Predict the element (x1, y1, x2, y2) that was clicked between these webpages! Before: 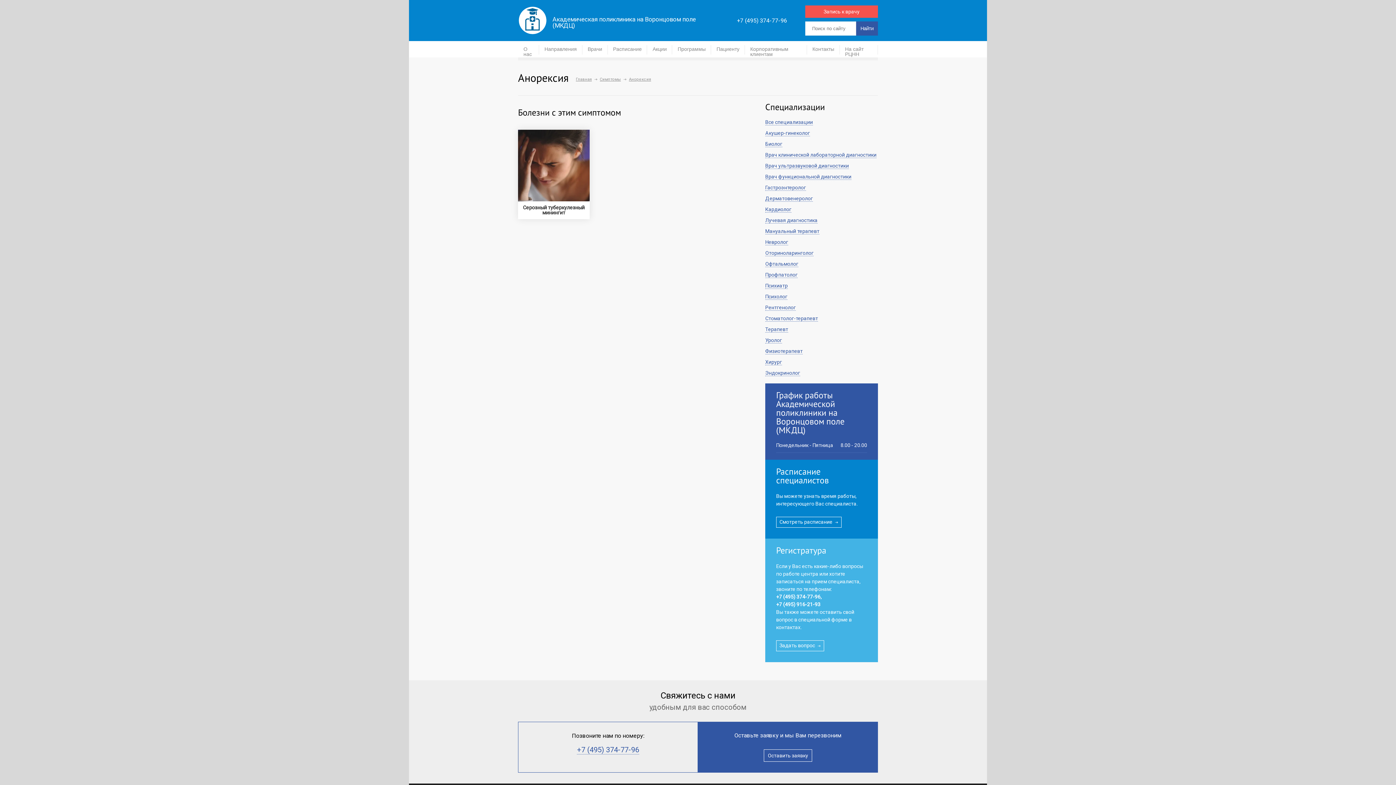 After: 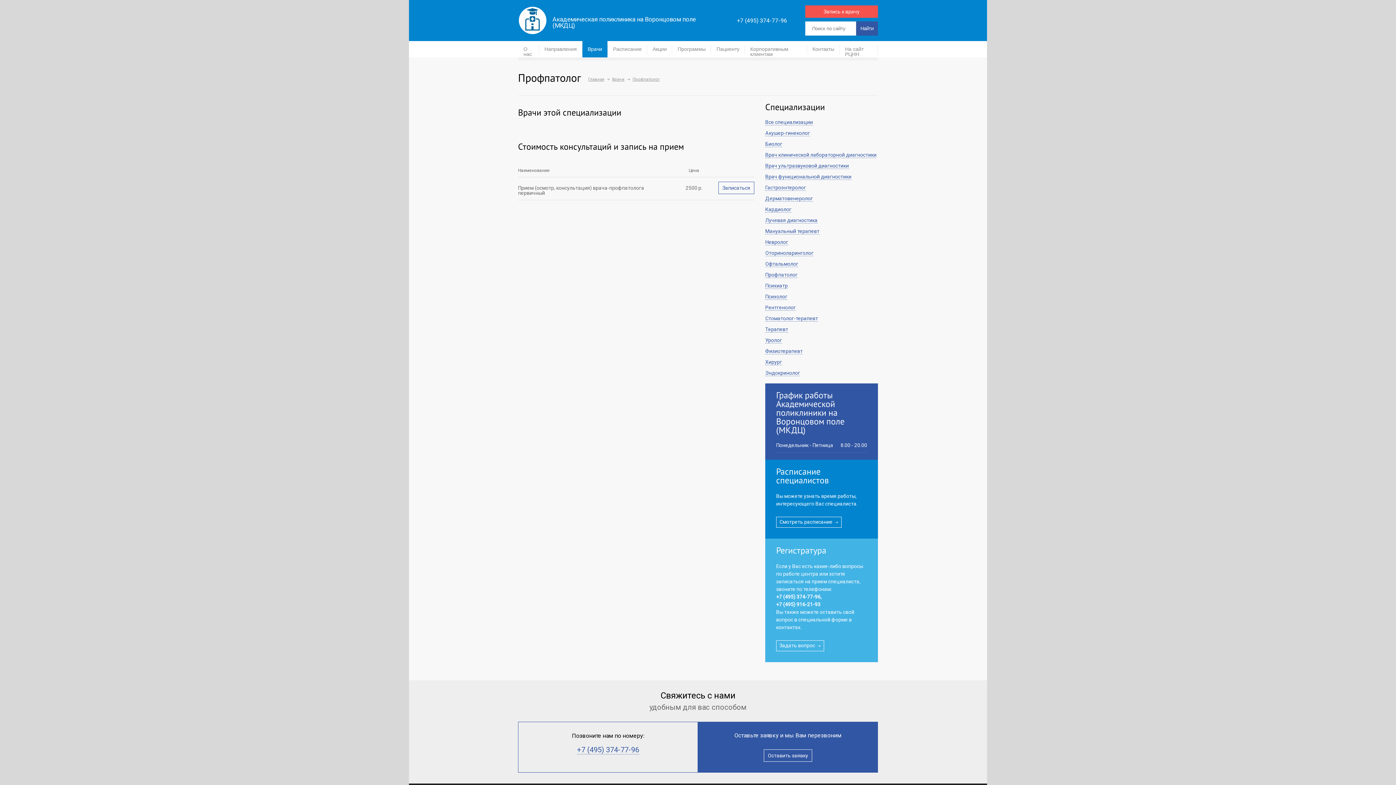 Action: bbox: (765, 272, 797, 278) label: Профпатолог